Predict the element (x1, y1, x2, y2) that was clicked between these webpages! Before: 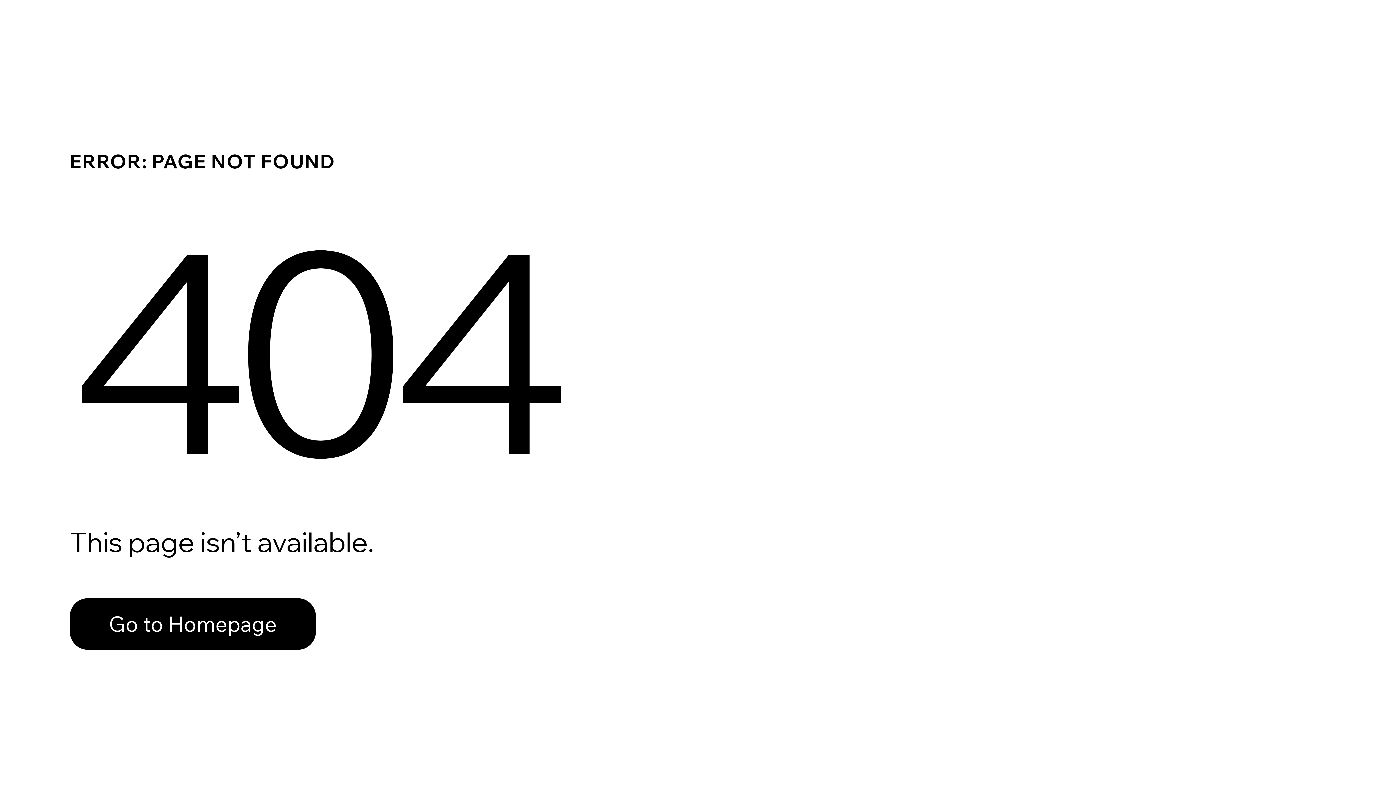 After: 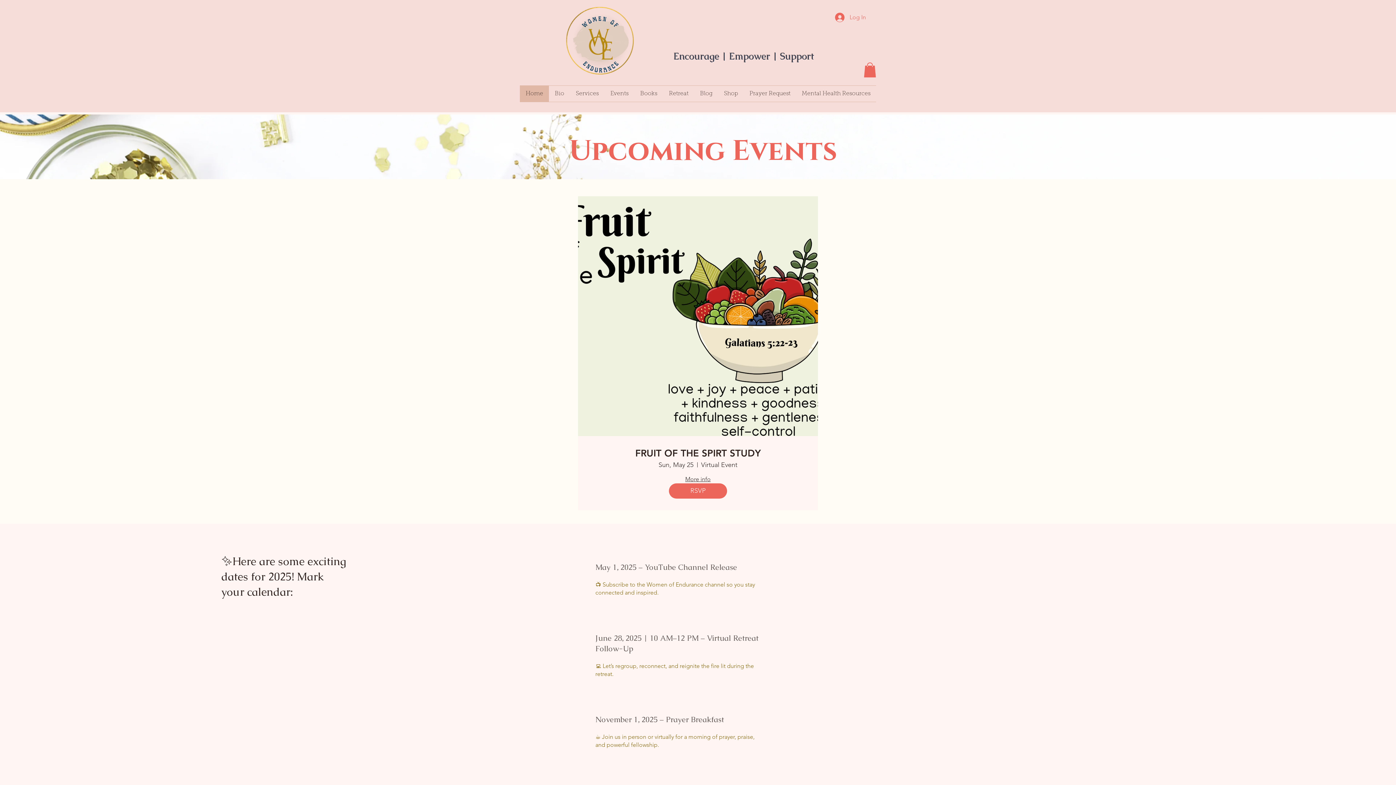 Action: bbox: (69, 582, 768, 659) label: Go to Homepage